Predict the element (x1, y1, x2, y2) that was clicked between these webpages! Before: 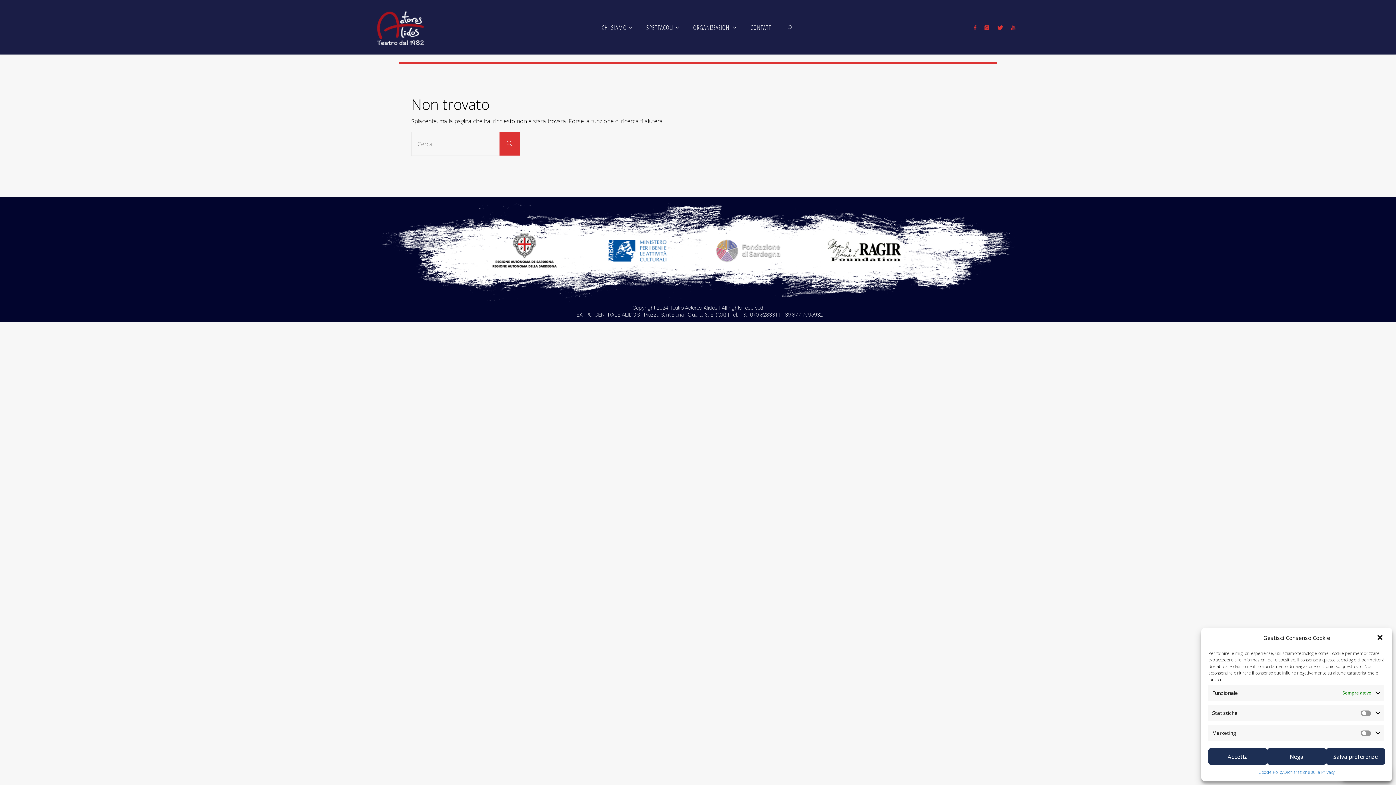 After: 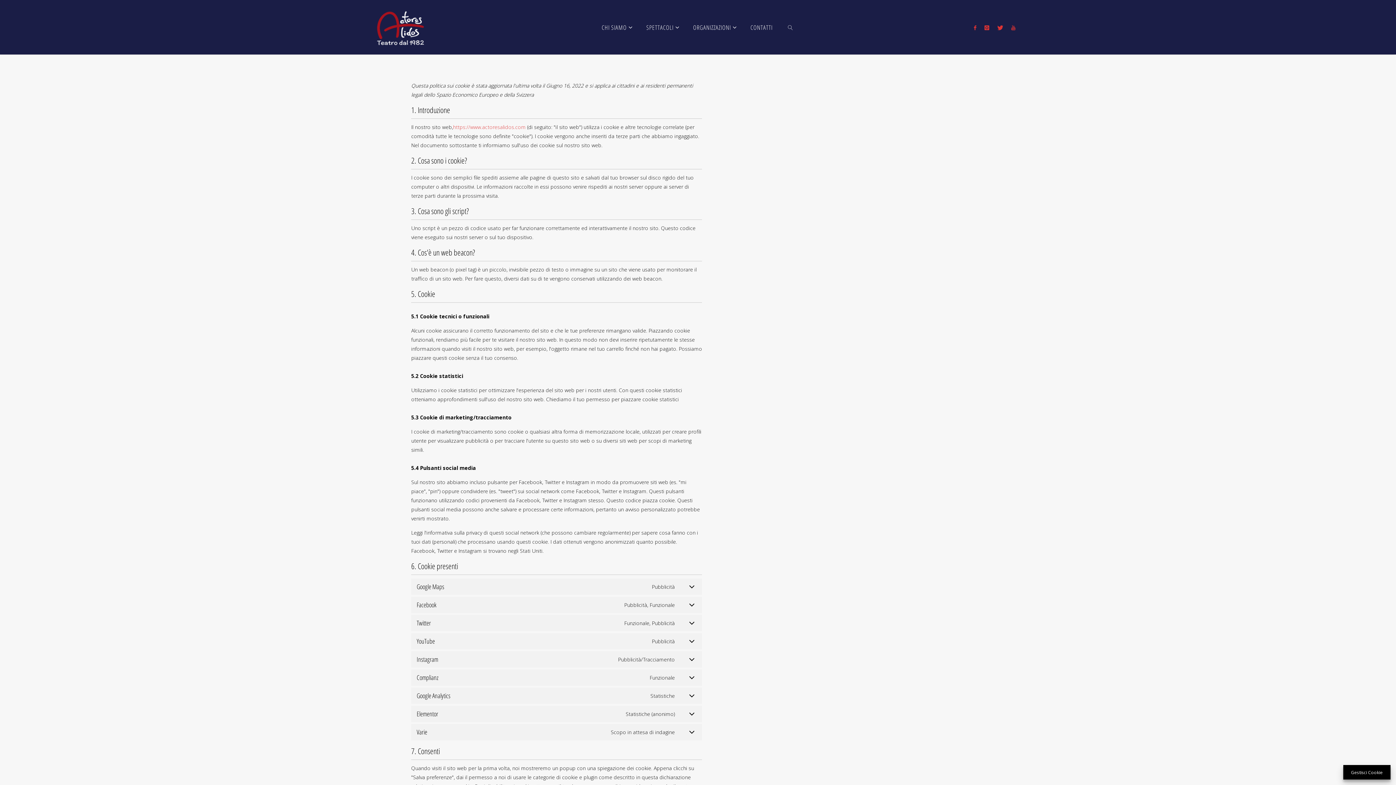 Action: label: Cookie Policy bbox: (1258, 768, 1283, 776)